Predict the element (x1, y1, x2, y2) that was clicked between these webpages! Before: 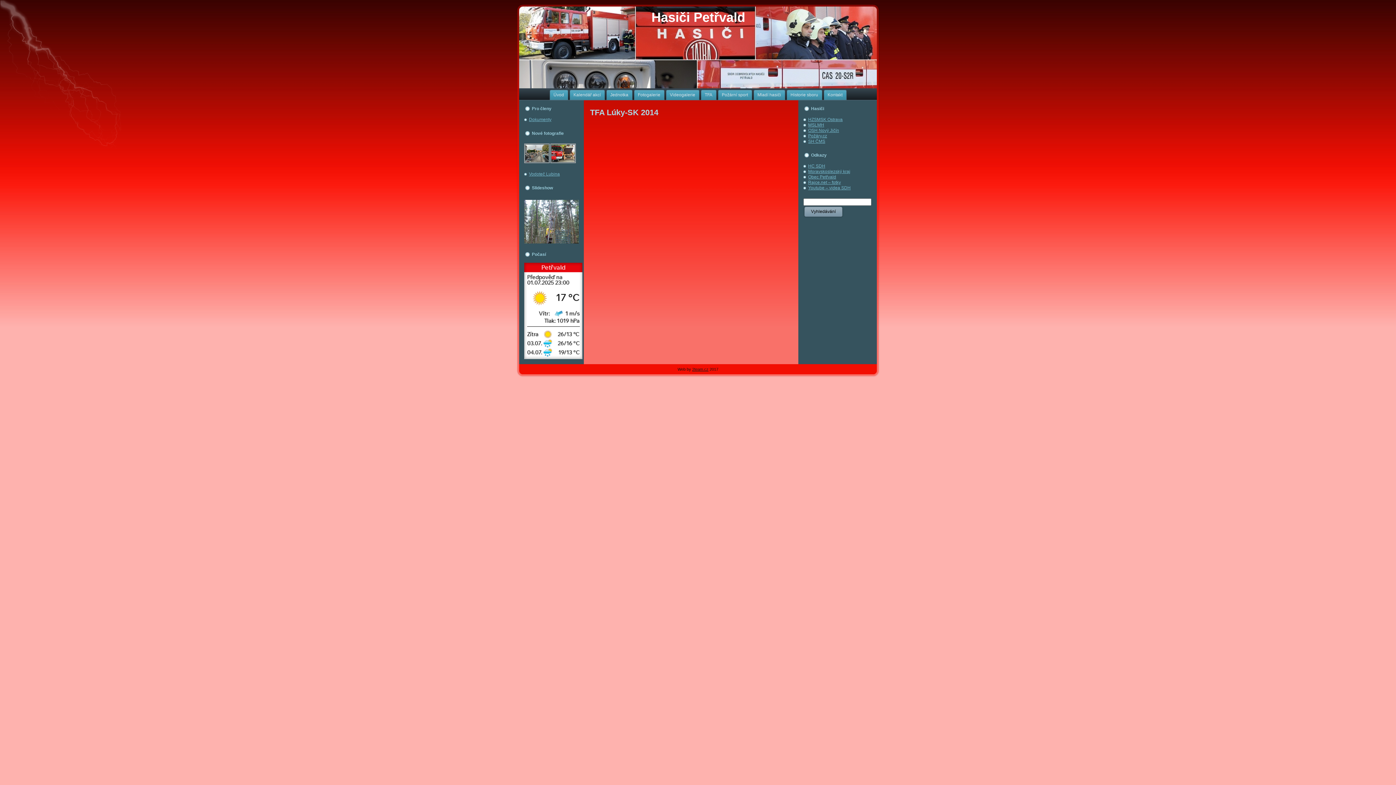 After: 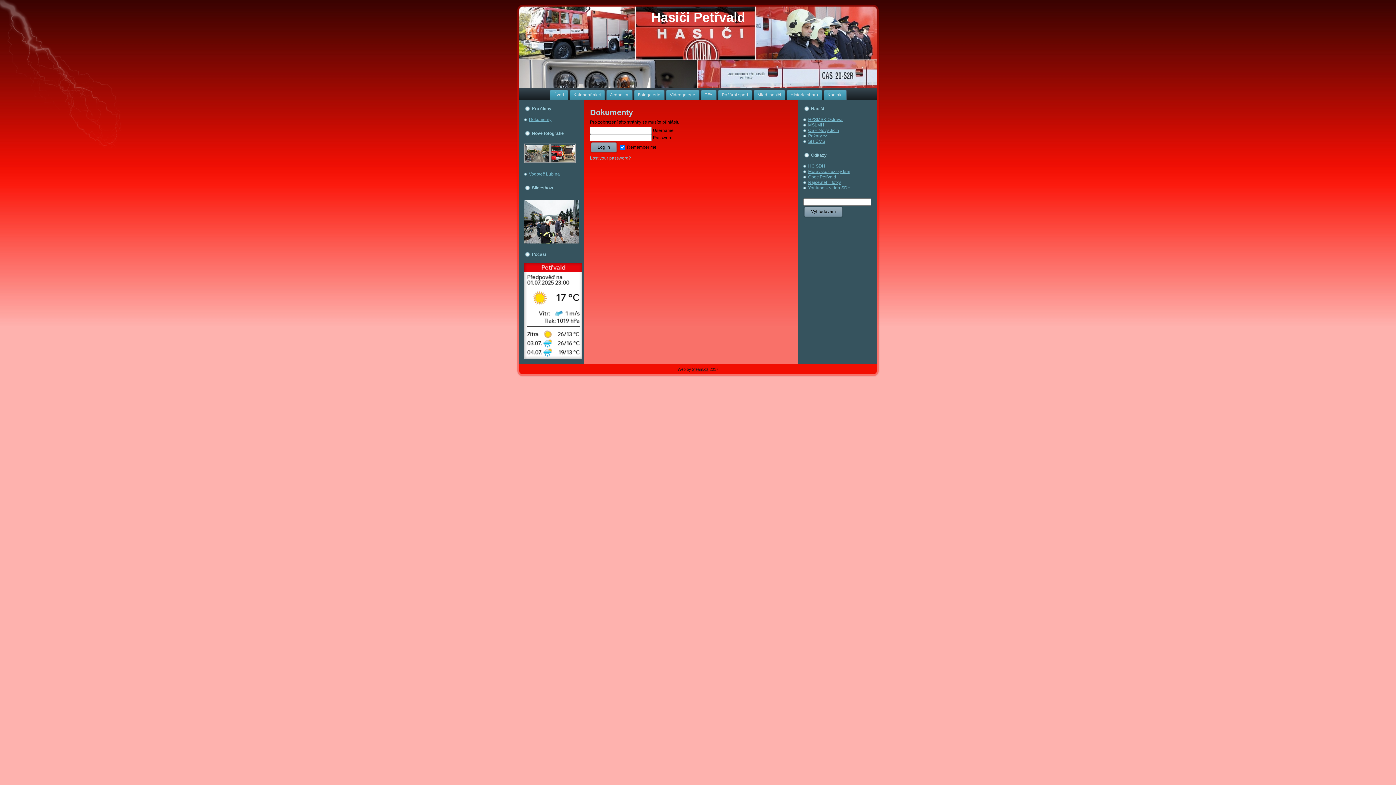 Action: bbox: (529, 117, 551, 122) label: Dokumenty